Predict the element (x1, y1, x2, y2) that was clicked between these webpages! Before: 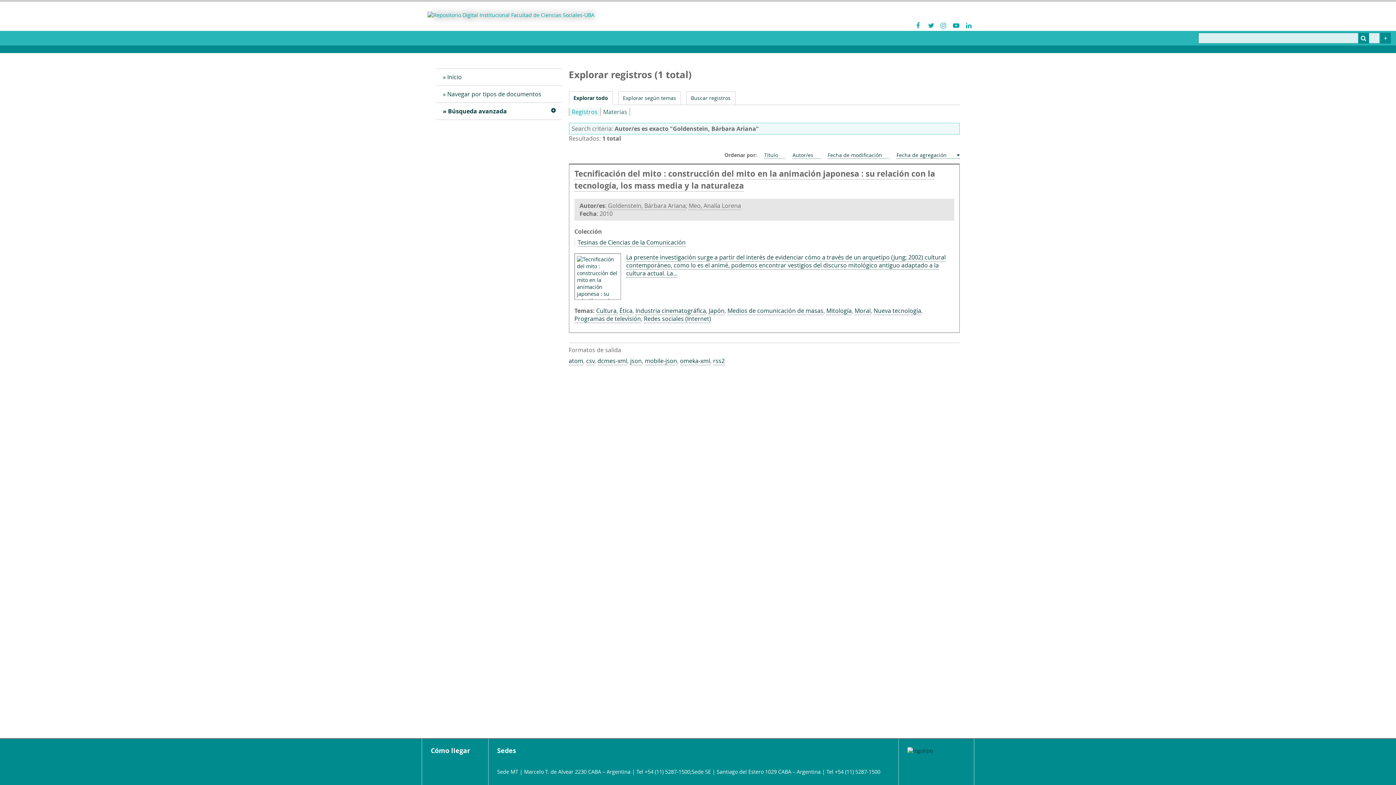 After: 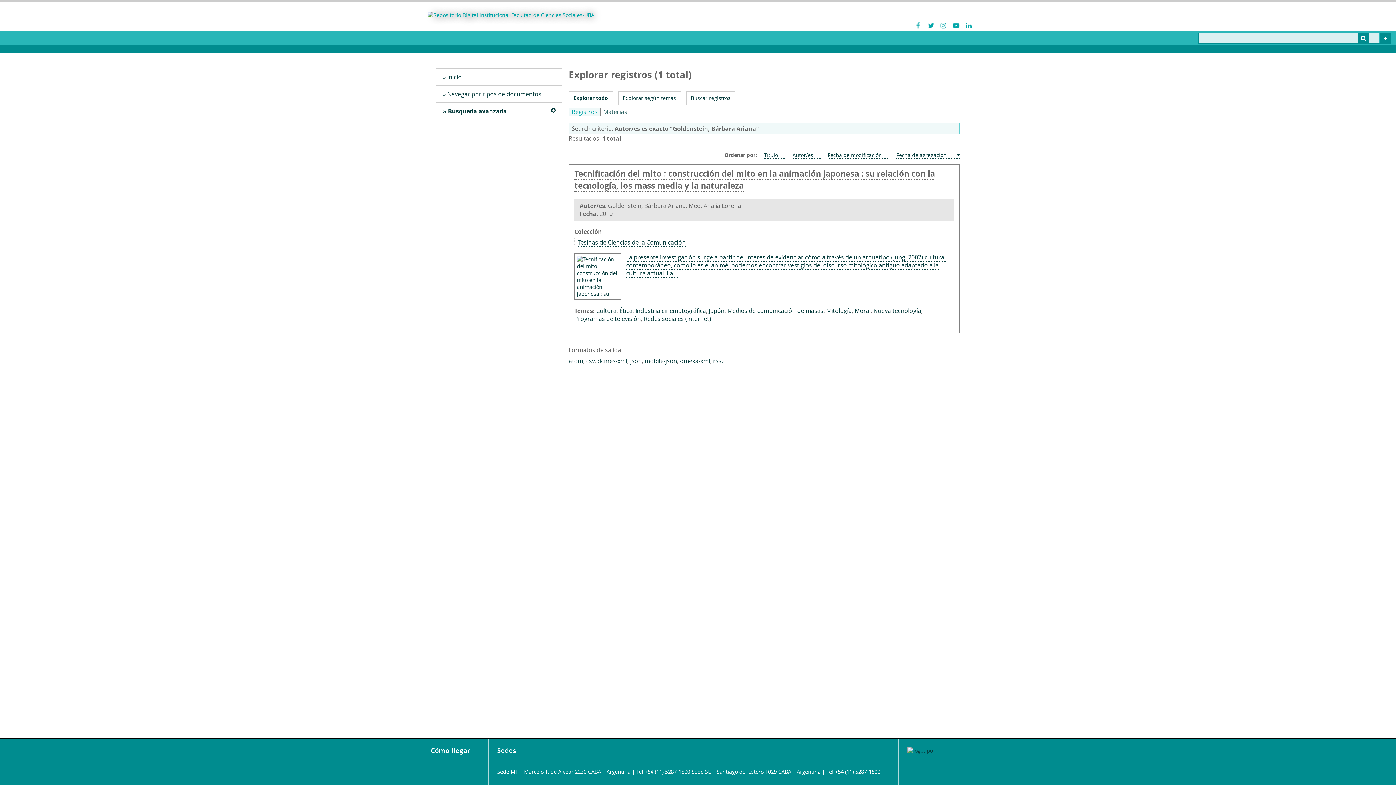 Action: bbox: (608, 201, 685, 210) label: Goldenstein, Bárbara Ariana